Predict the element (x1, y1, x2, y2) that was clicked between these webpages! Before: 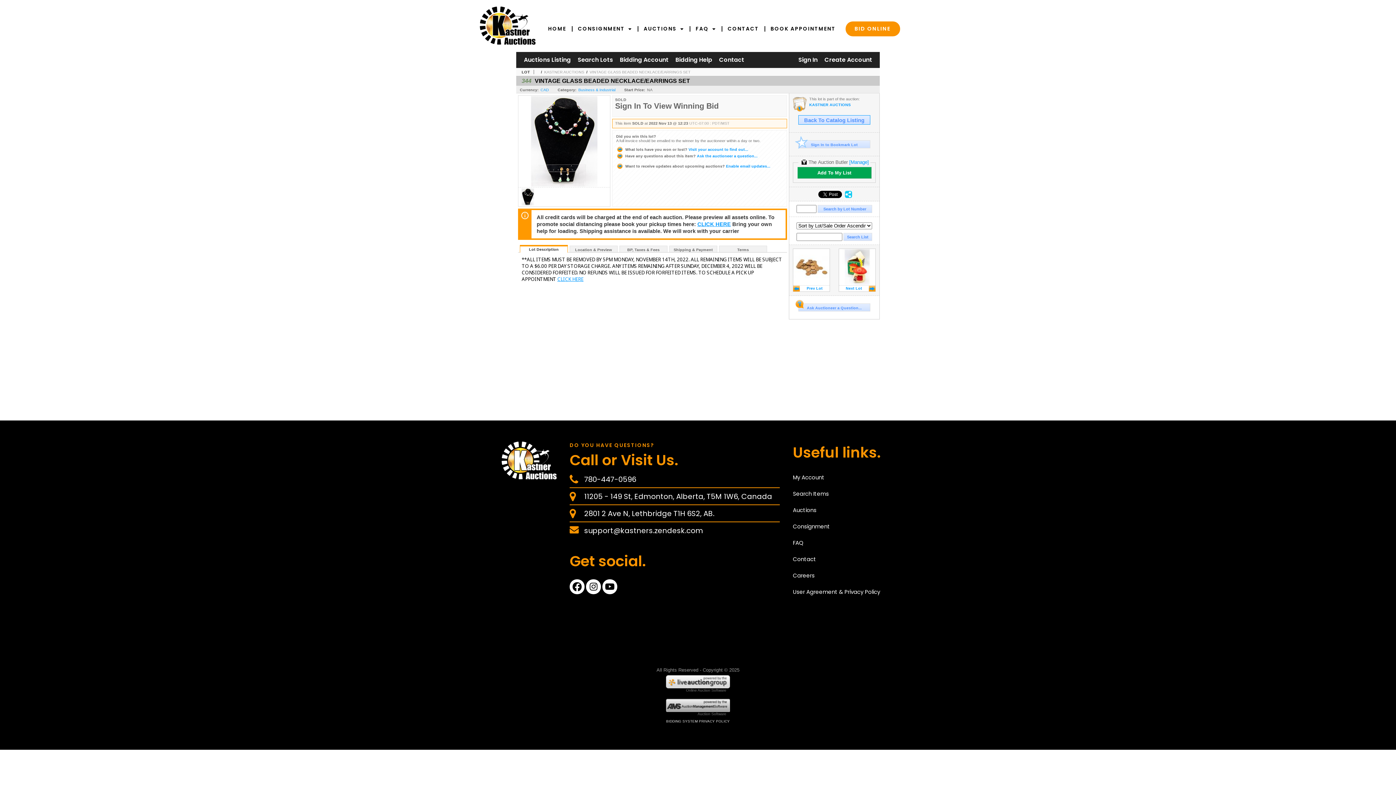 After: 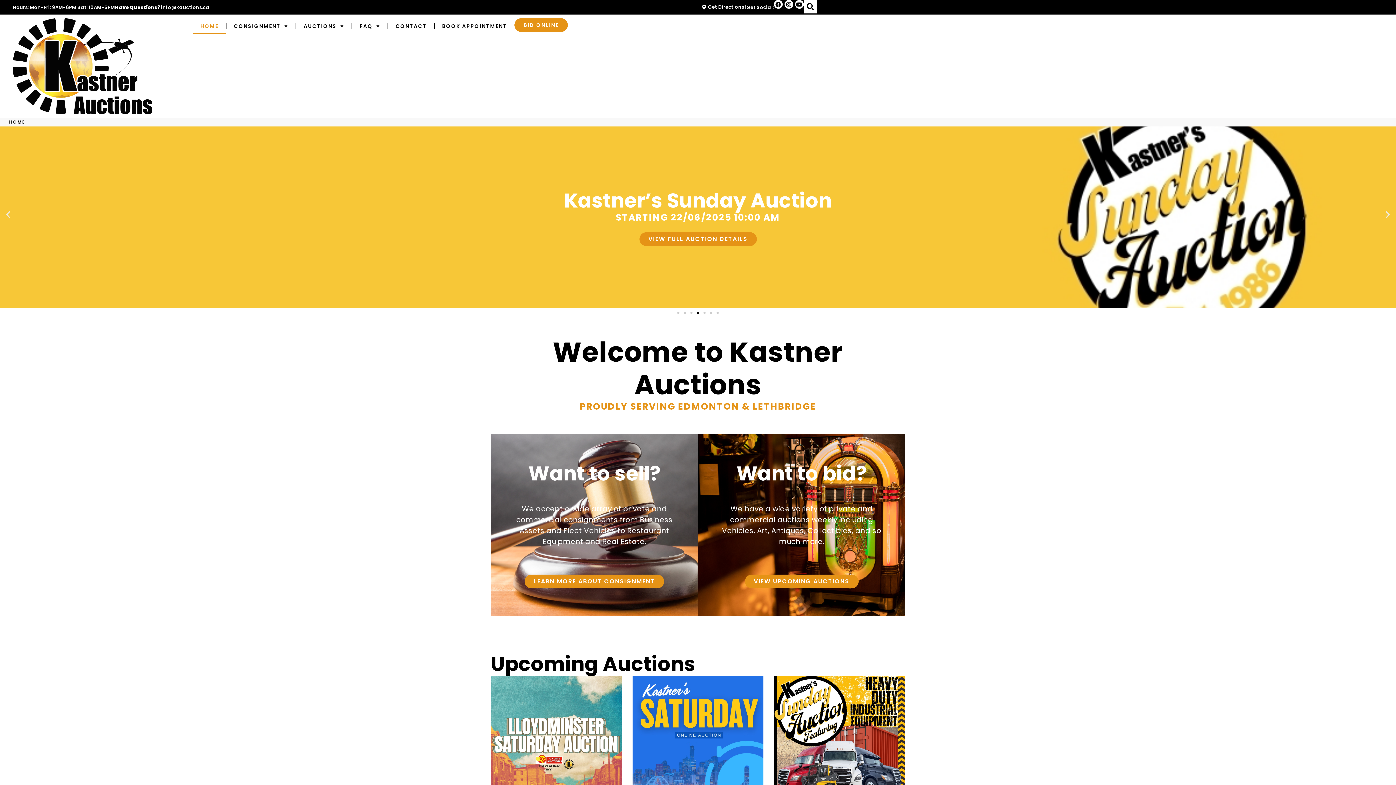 Action: bbox: (480, 6, 535, 21)